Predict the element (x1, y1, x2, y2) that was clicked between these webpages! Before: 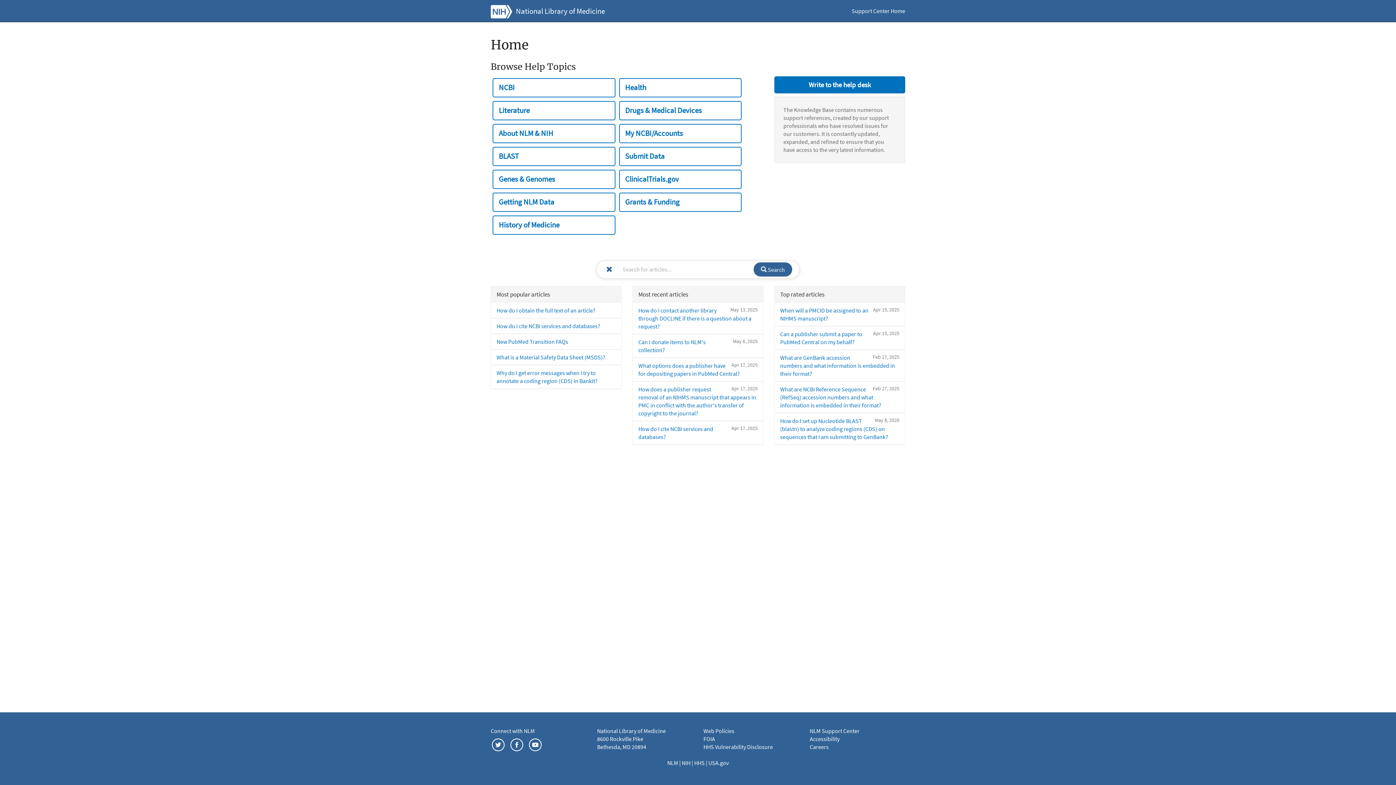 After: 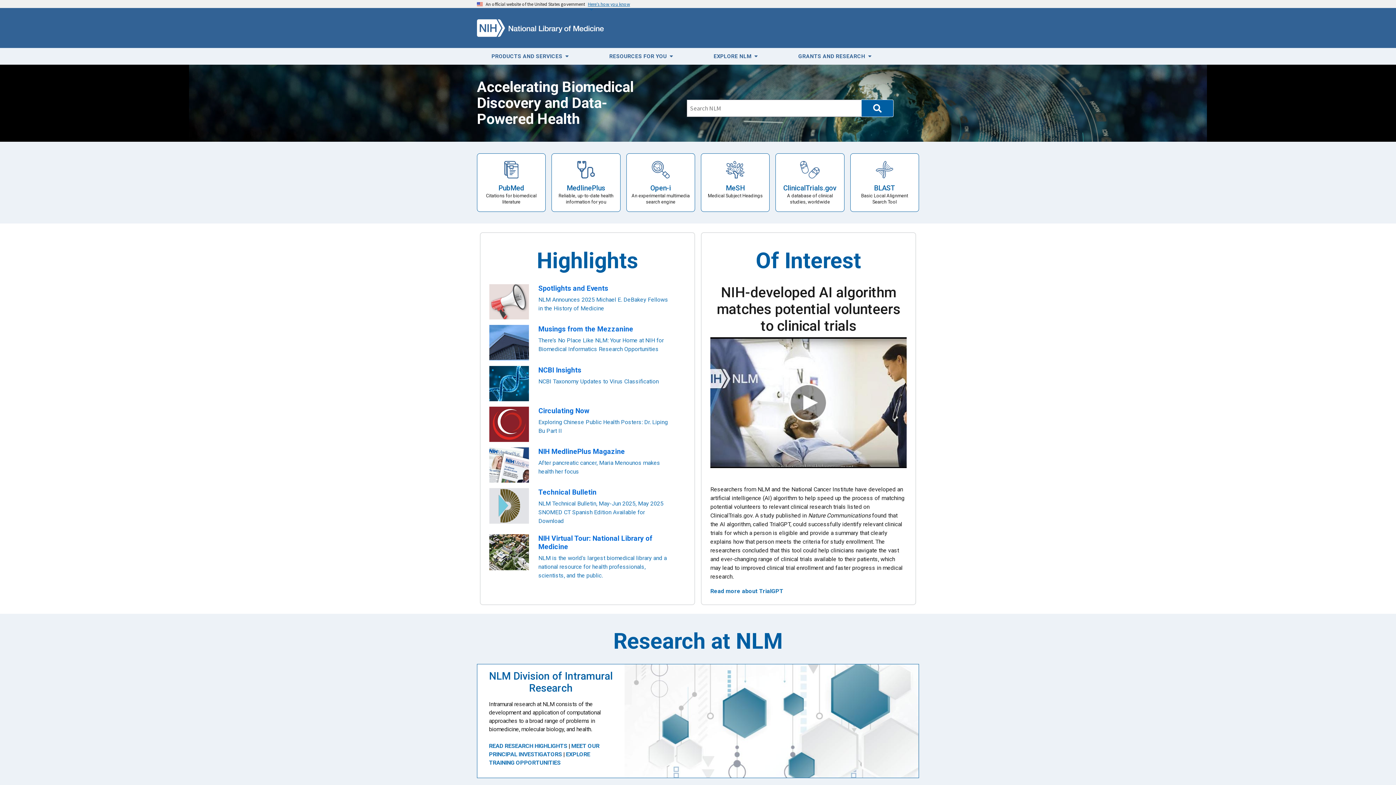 Action: label: National Library of Medicine bbox: (516, 3, 605, 19)